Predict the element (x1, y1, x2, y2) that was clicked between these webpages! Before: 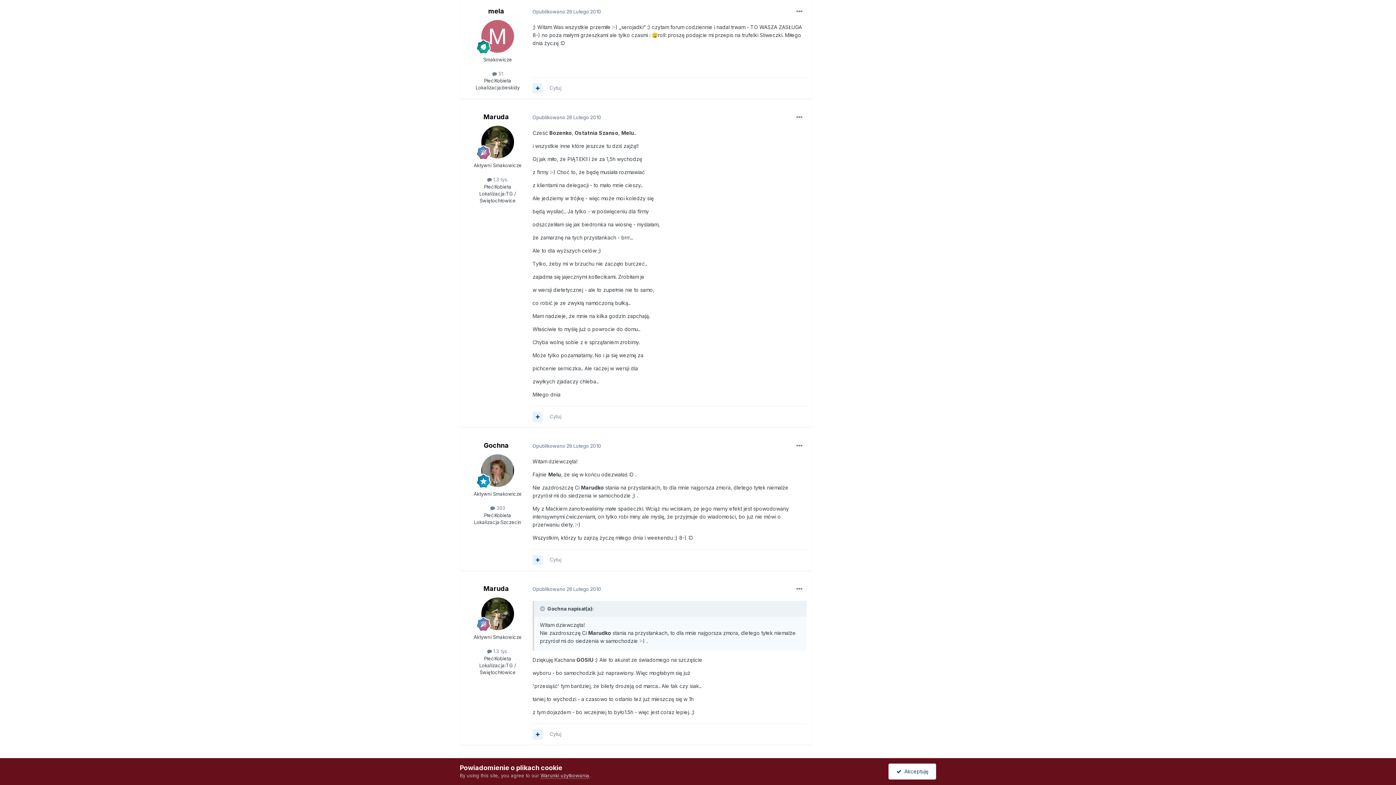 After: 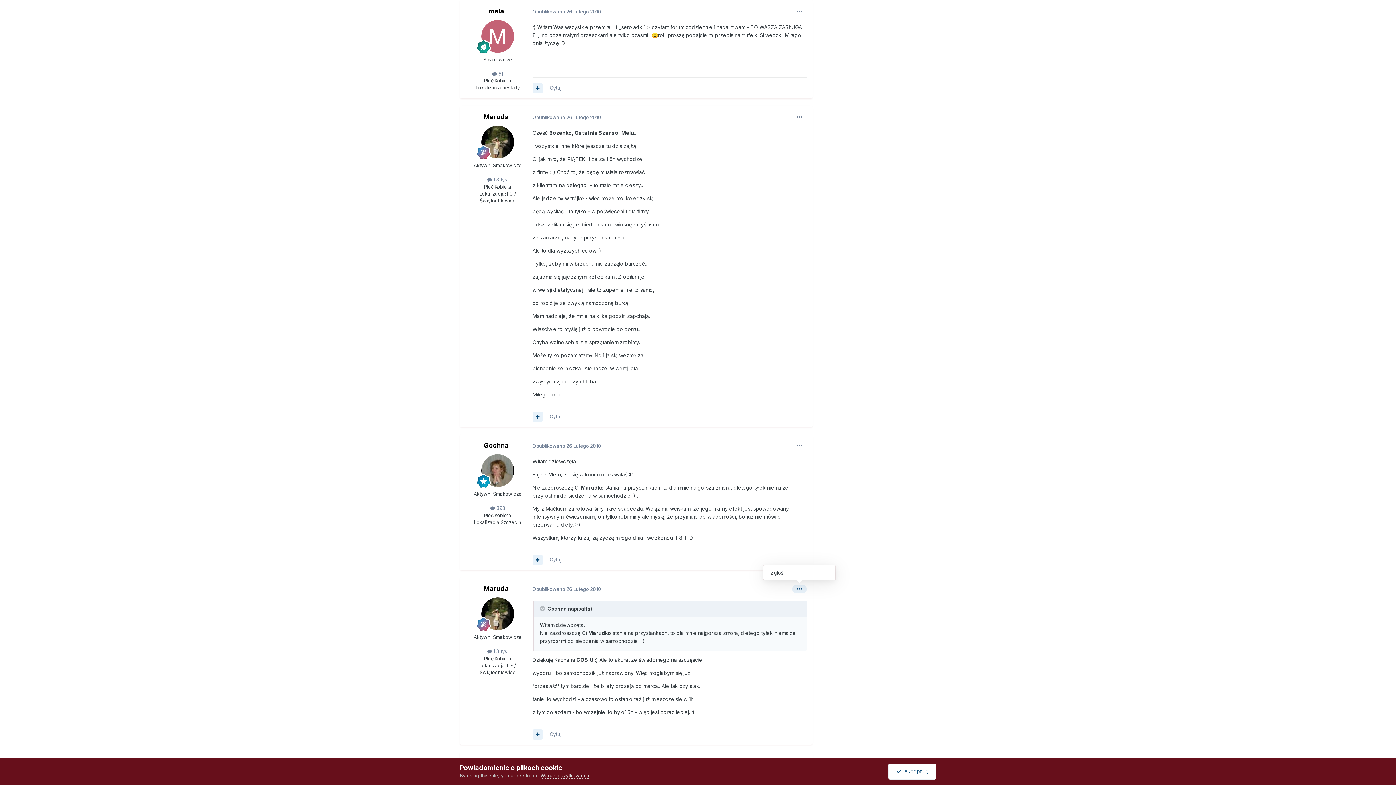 Action: bbox: (792, 585, 806, 593)